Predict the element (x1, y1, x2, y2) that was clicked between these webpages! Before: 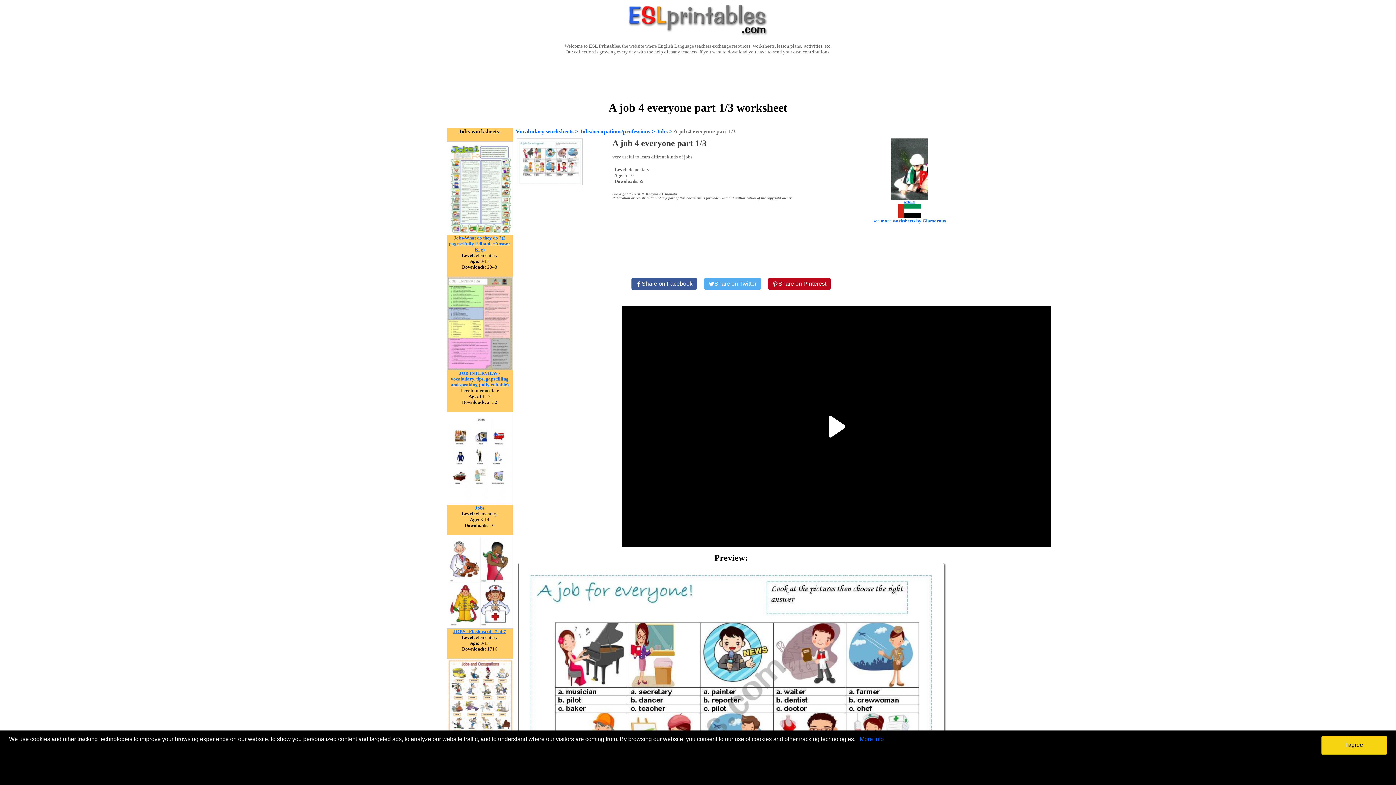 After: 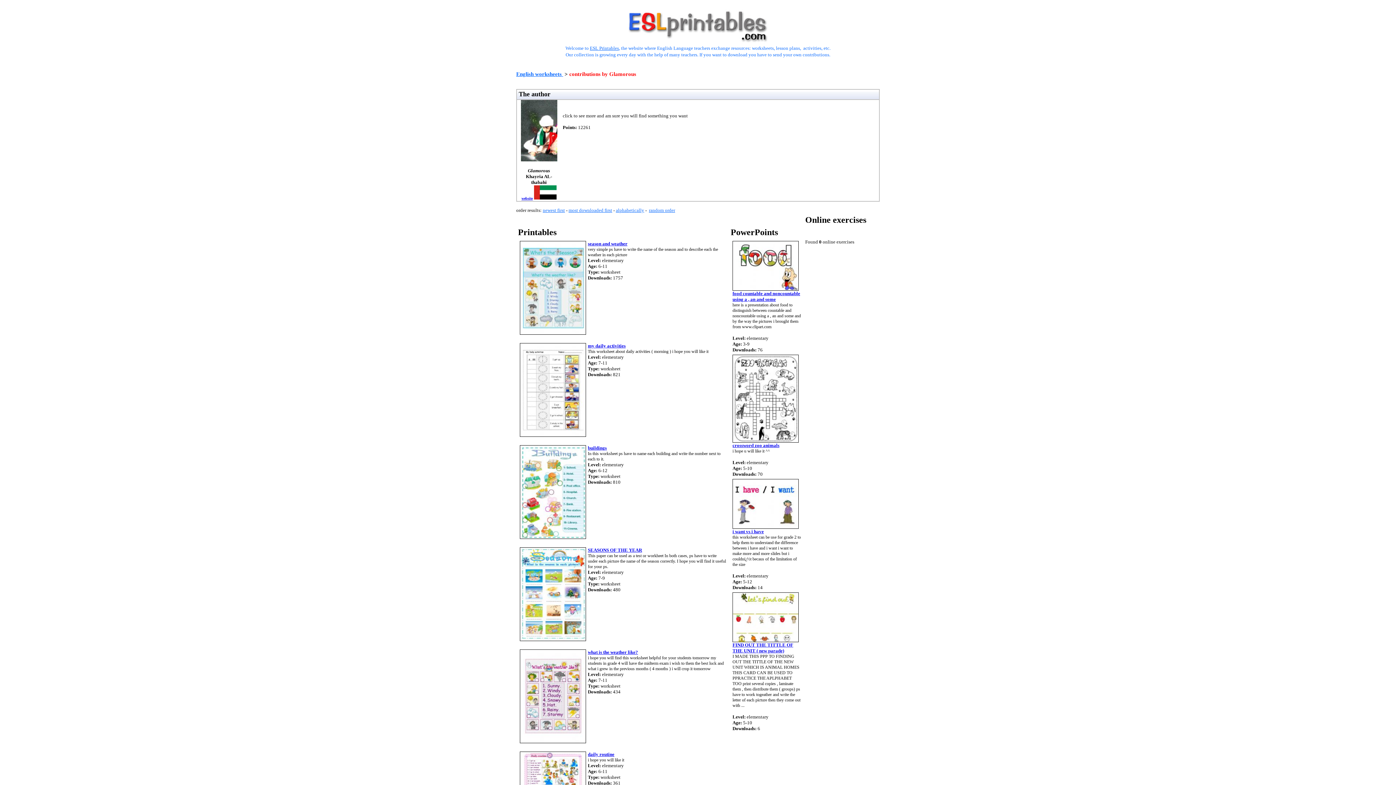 Action: bbox: (873, 218, 946, 223) label: see more worksheets by Glamorous